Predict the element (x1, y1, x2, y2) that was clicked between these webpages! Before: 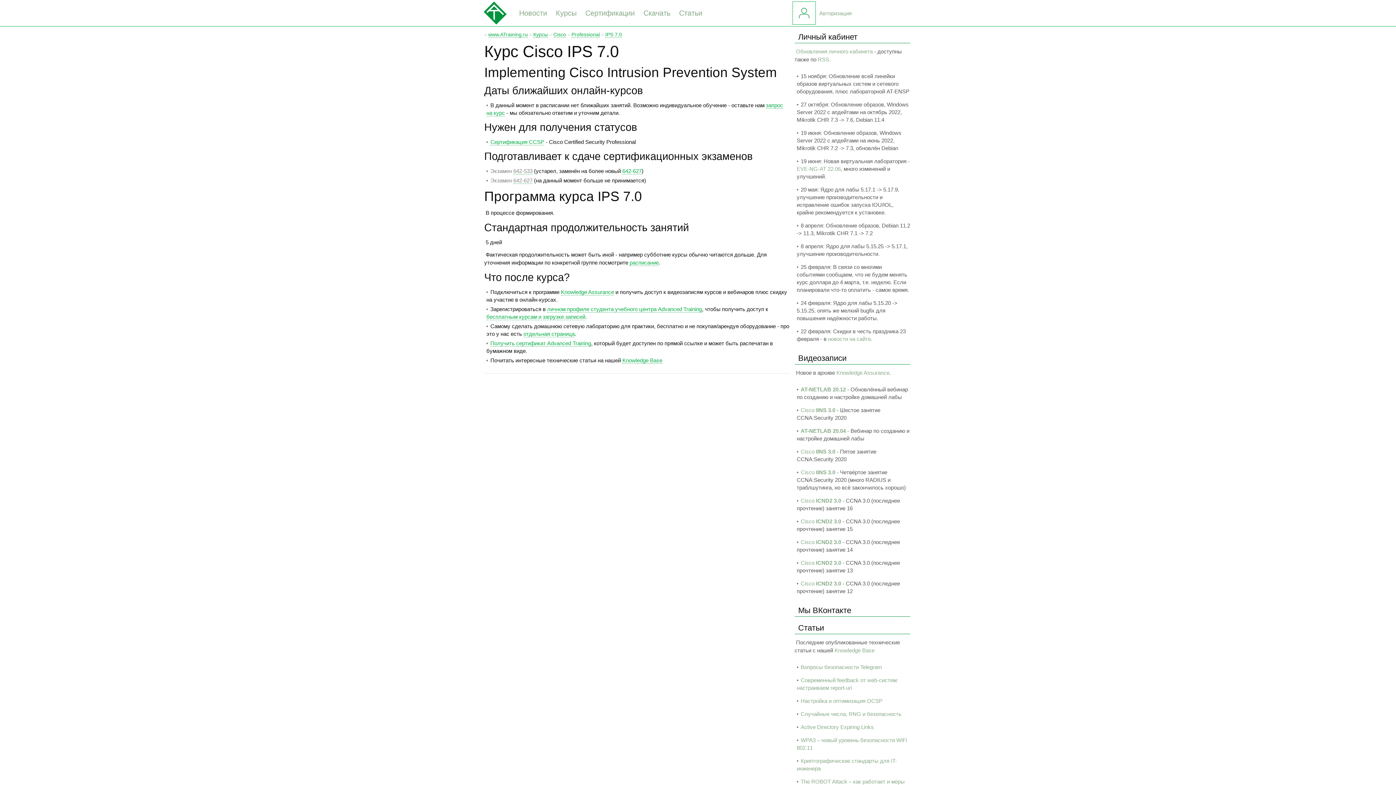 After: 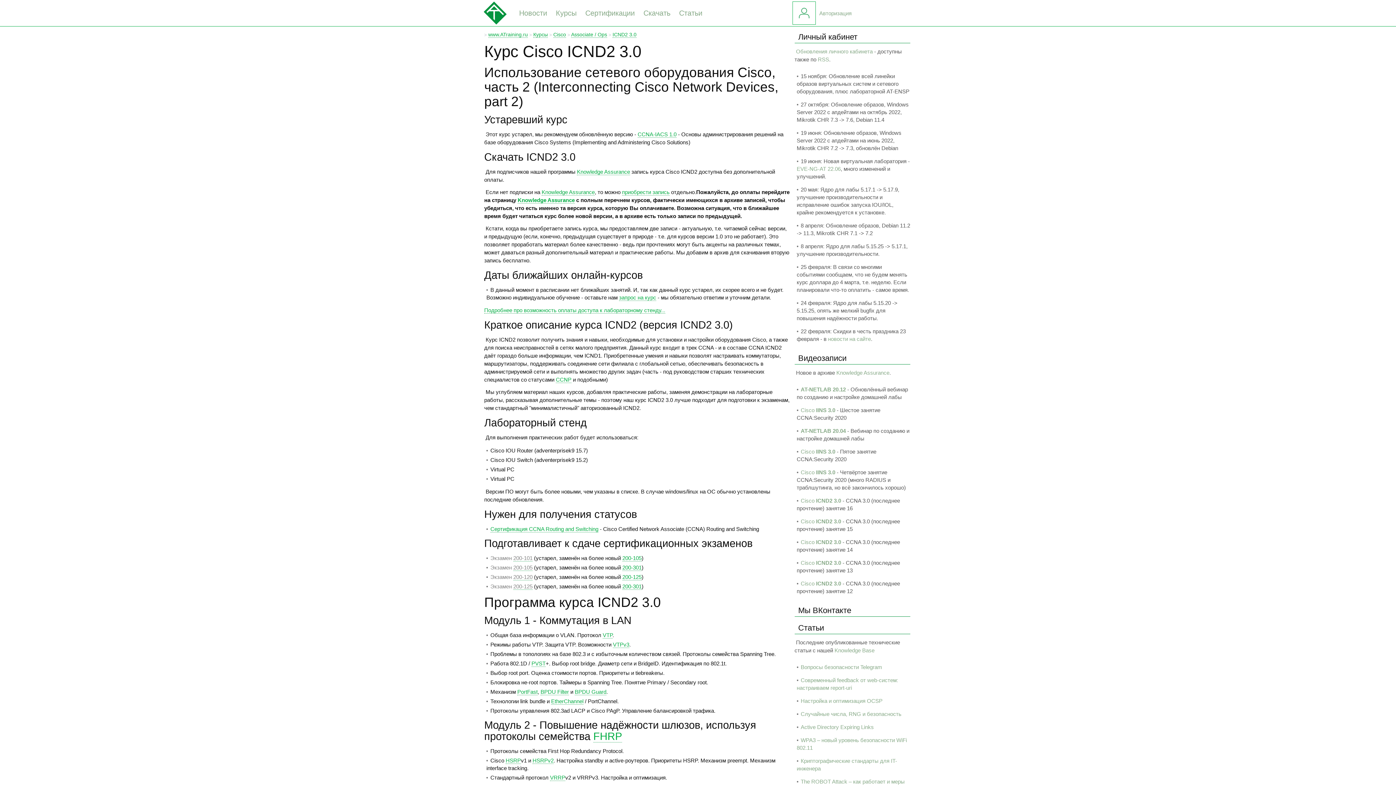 Action: bbox: (800, 580, 841, 586) label: Cisco ICND2 3.0